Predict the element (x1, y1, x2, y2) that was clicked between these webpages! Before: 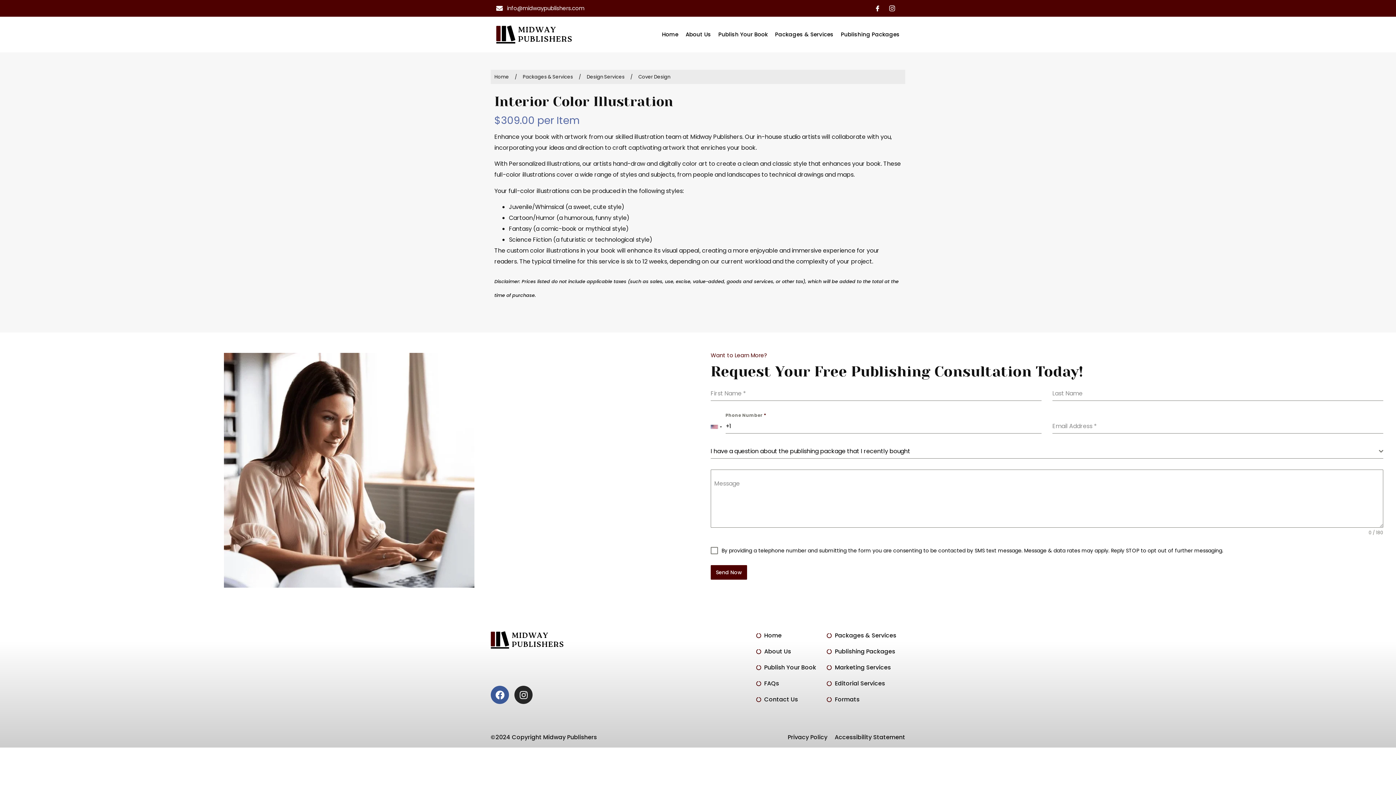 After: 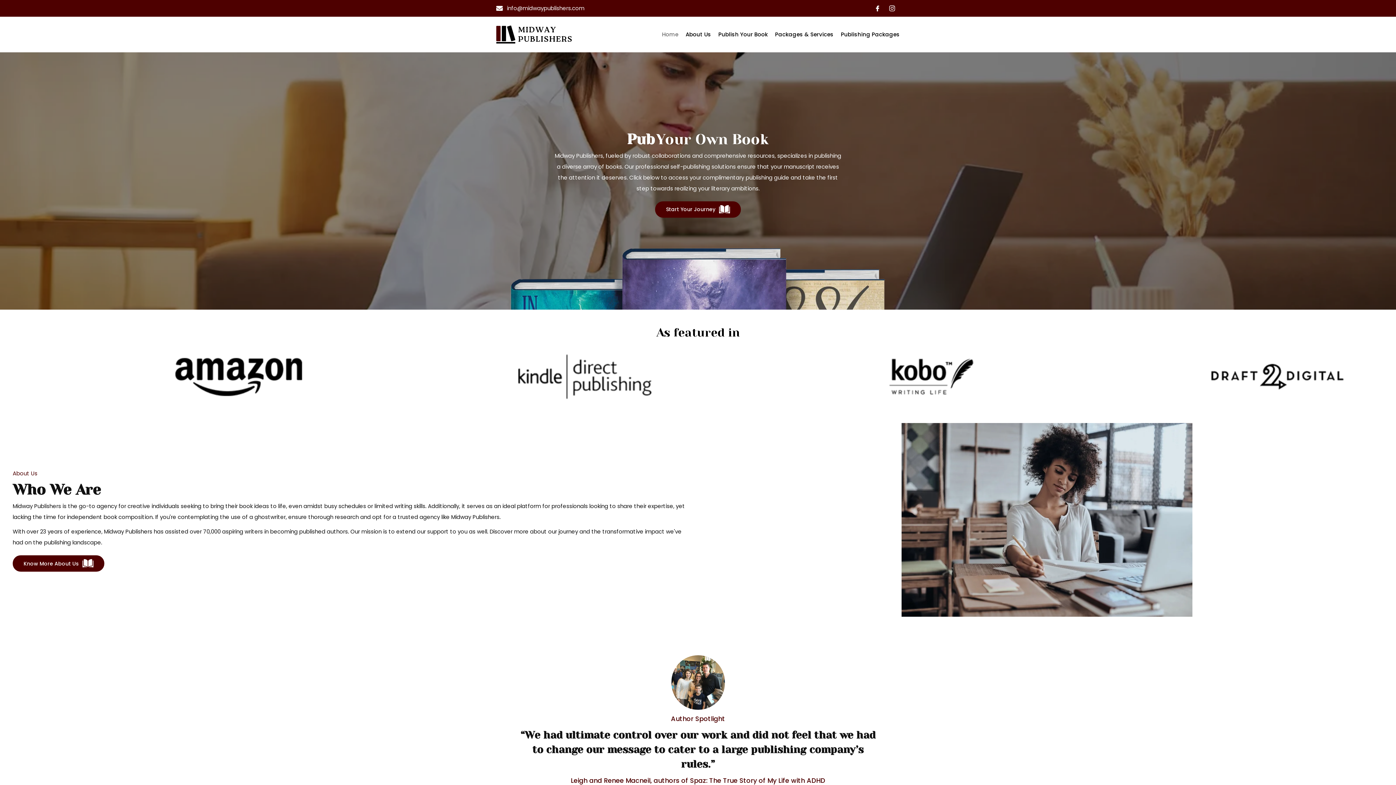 Action: bbox: (756, 631, 826, 640) label: Home